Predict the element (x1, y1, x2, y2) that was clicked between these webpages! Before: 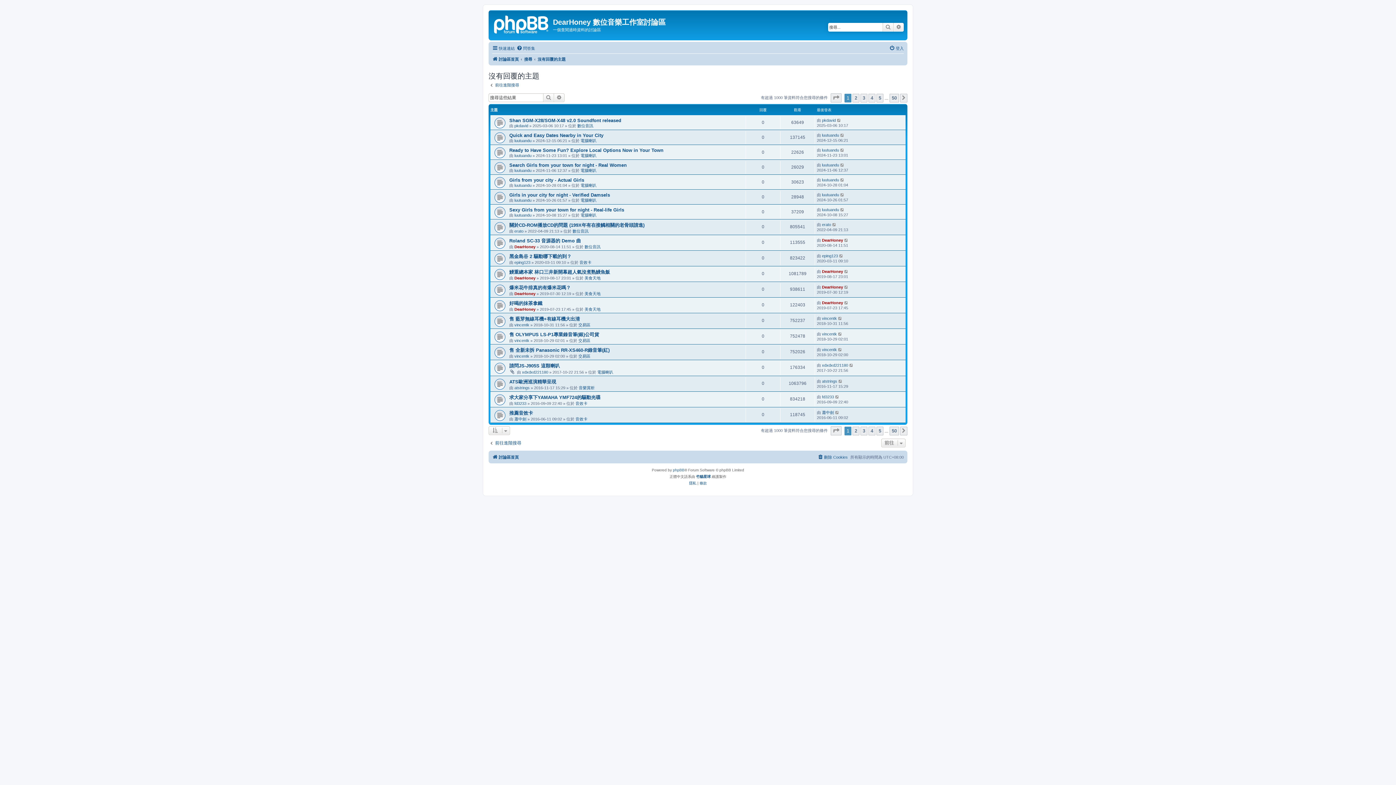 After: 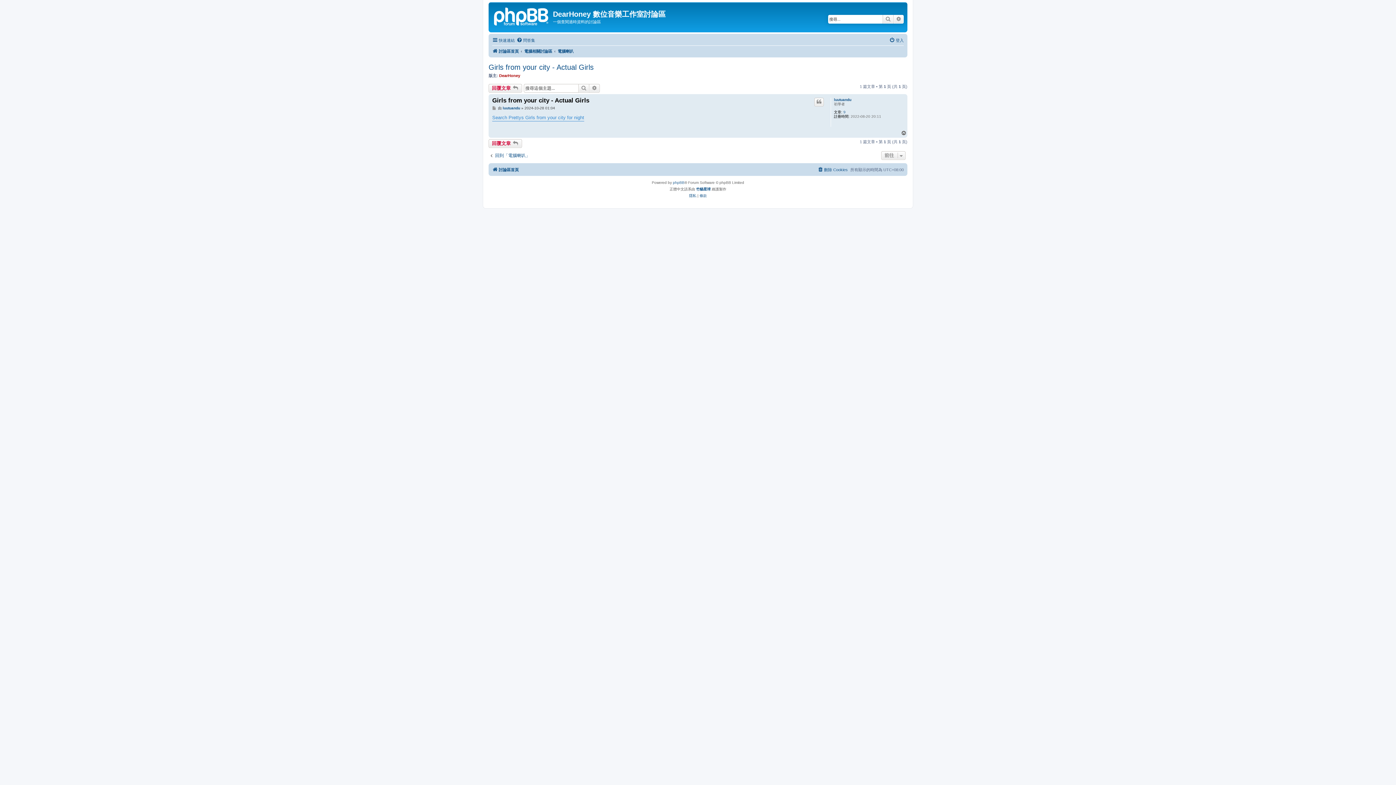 Action: bbox: (840, 177, 845, 182)